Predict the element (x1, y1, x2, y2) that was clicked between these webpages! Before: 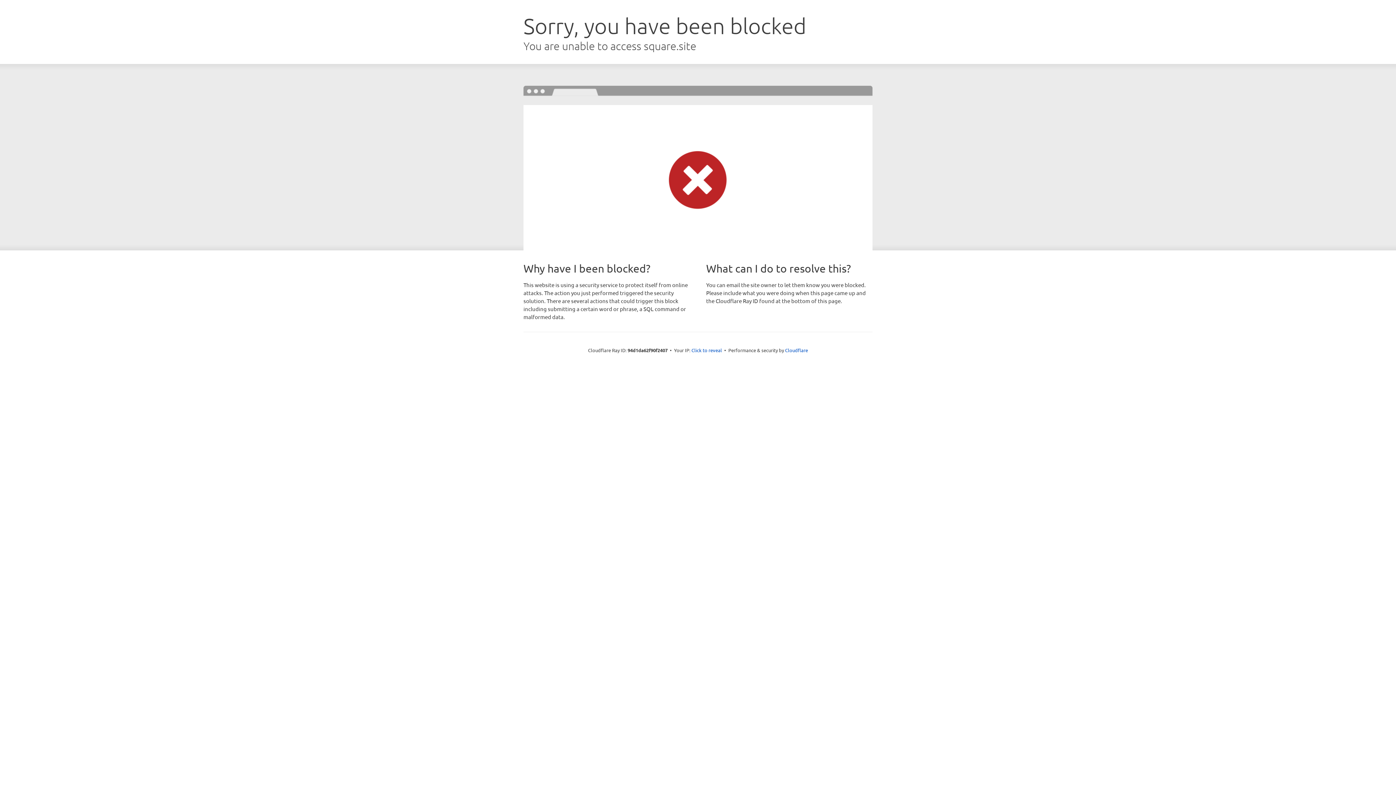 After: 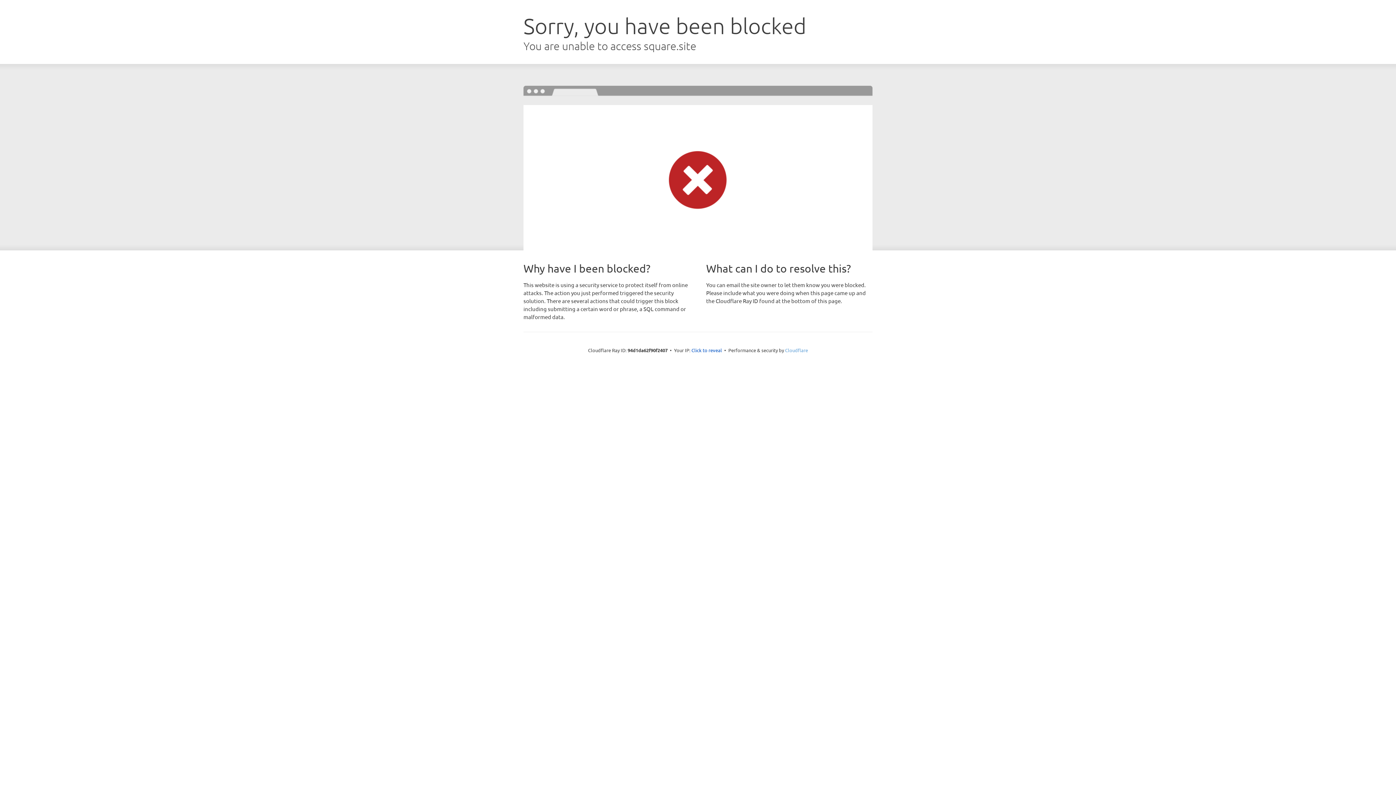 Action: bbox: (785, 347, 808, 353) label: Cloudflare